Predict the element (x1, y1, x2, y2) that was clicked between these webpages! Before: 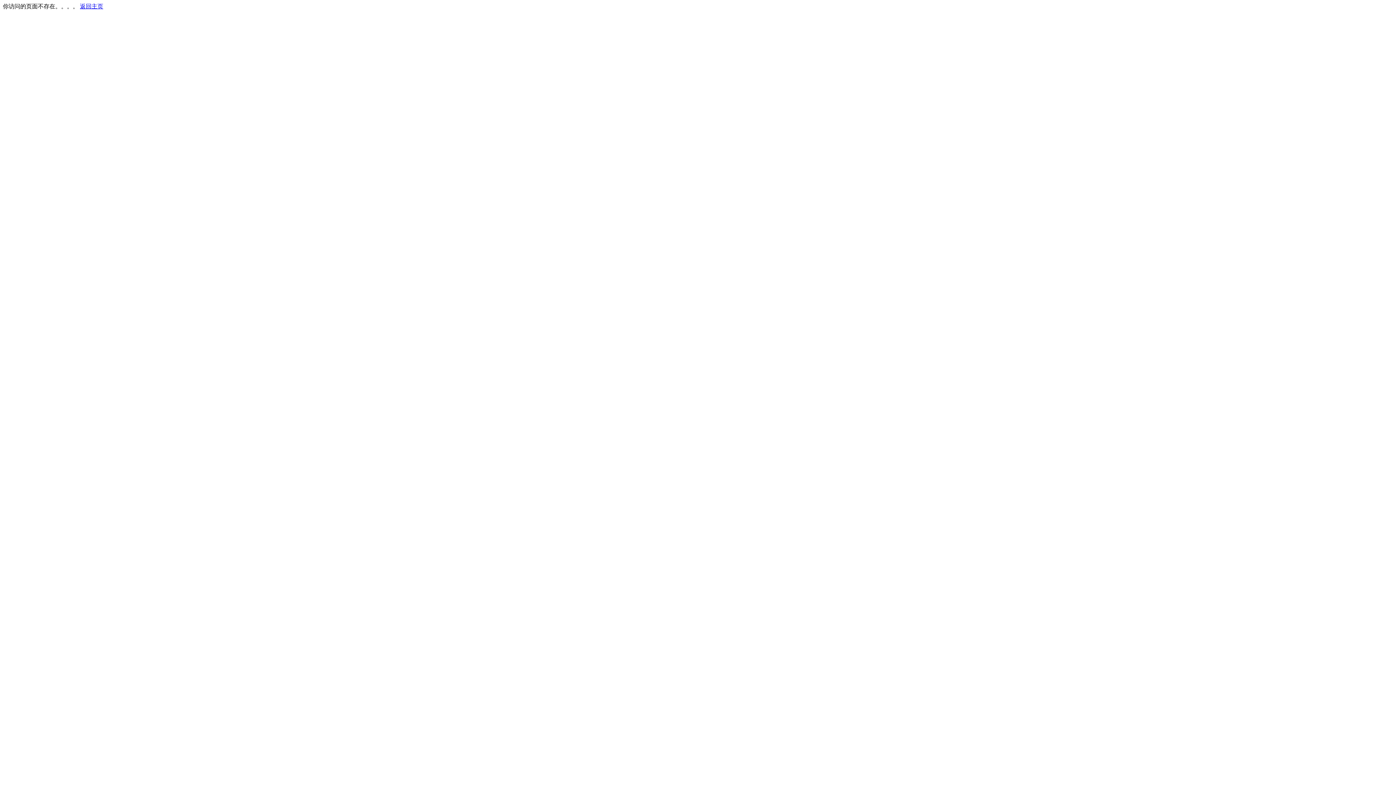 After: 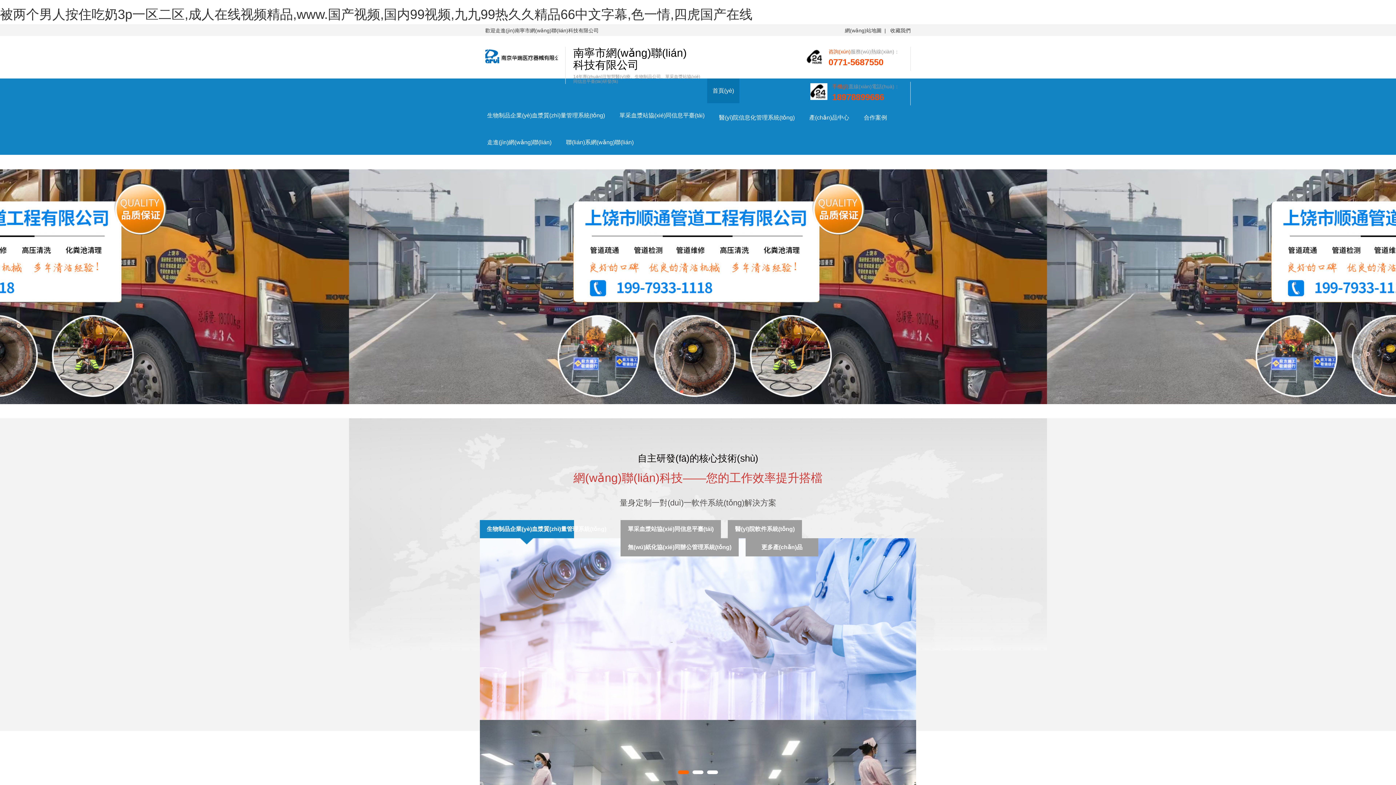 Action: label: 返回主页 bbox: (80, 3, 103, 9)